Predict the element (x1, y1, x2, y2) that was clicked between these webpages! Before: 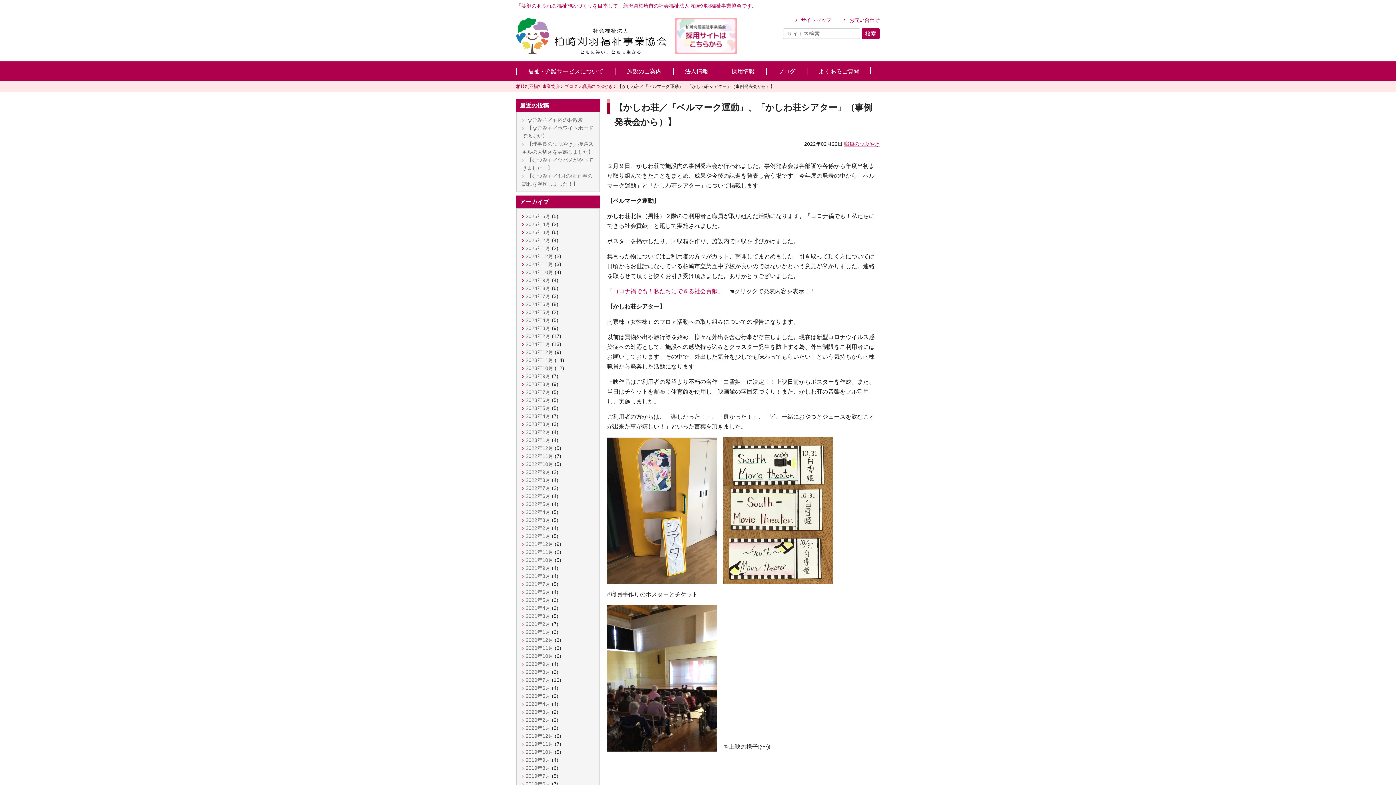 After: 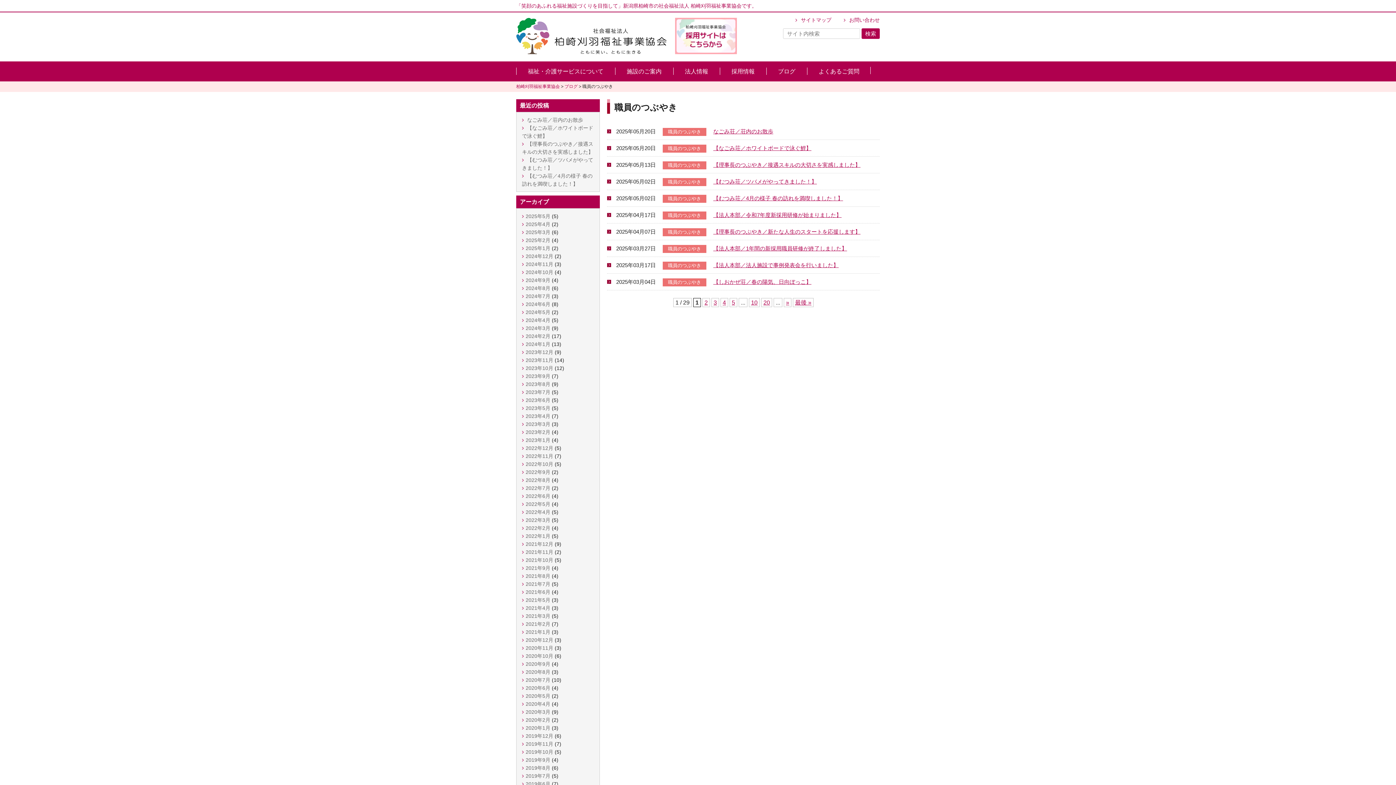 Action: bbox: (844, 141, 880, 146) label: 職員のつぶやき